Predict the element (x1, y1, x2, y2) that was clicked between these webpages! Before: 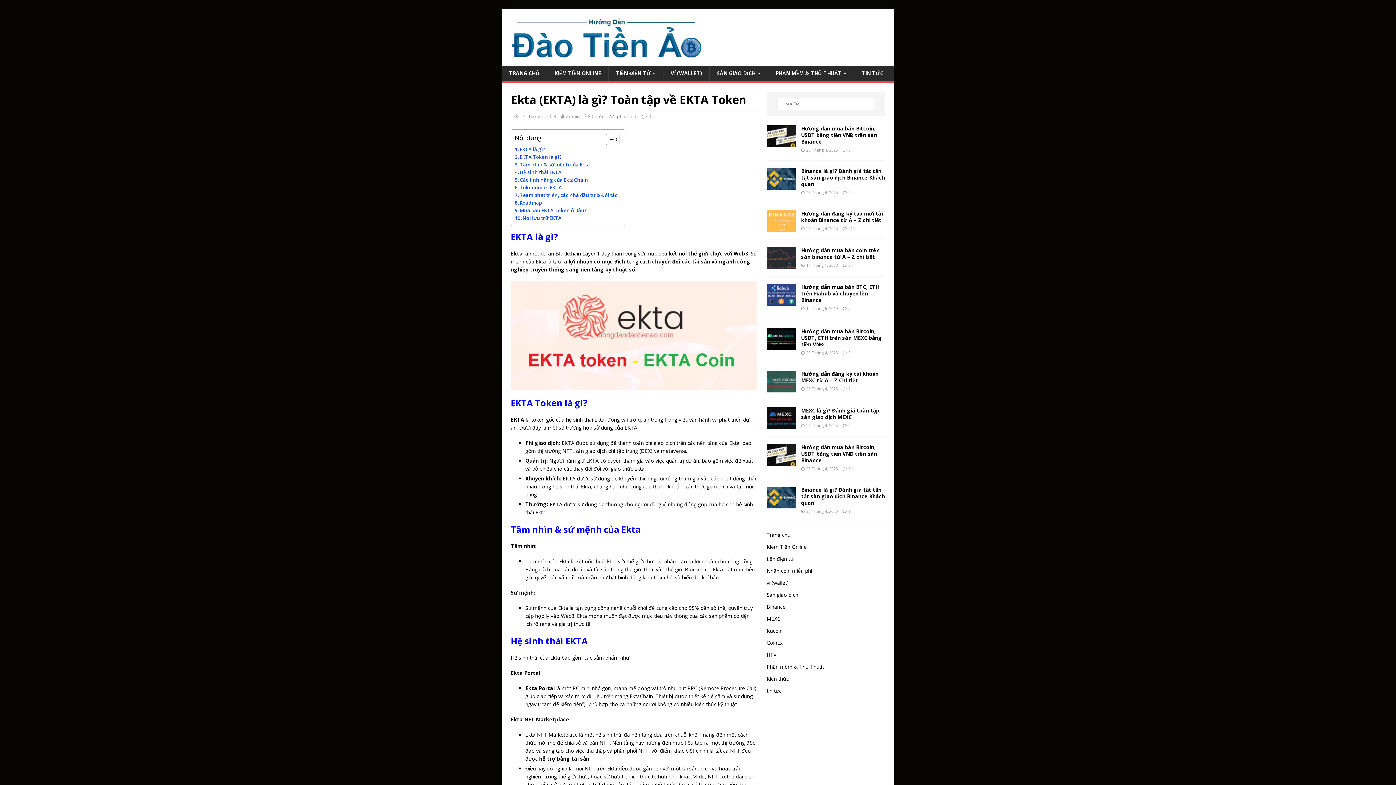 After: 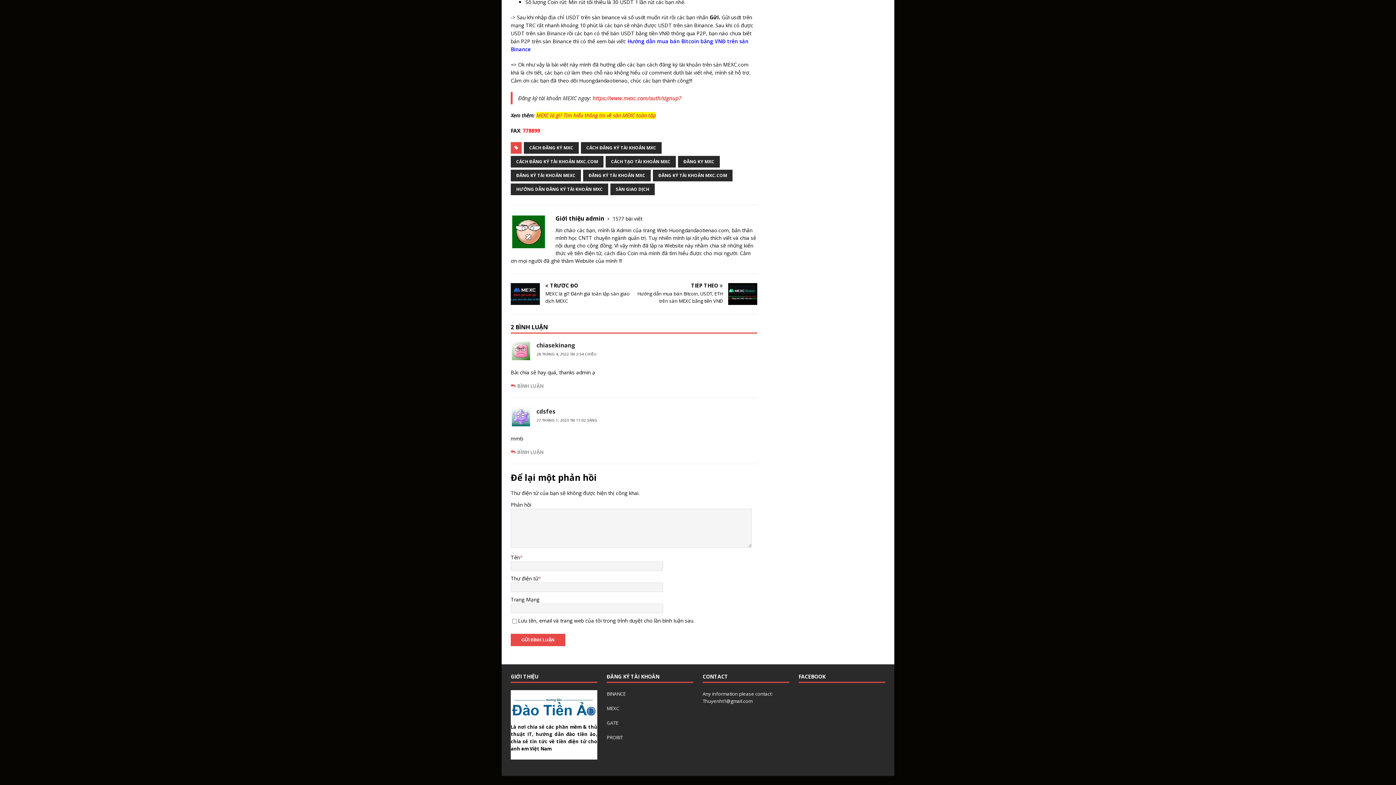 Action: bbox: (848, 386, 850, 391) label: 2